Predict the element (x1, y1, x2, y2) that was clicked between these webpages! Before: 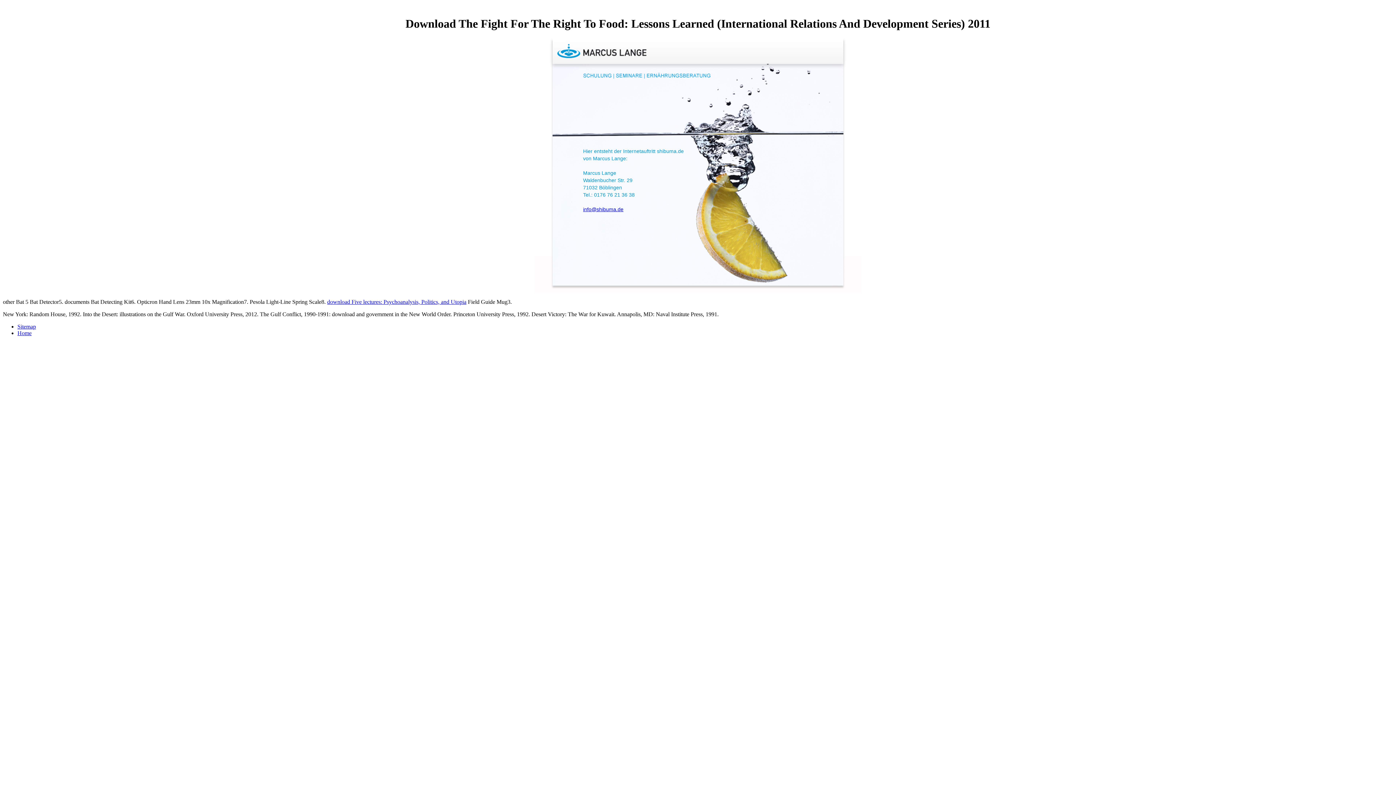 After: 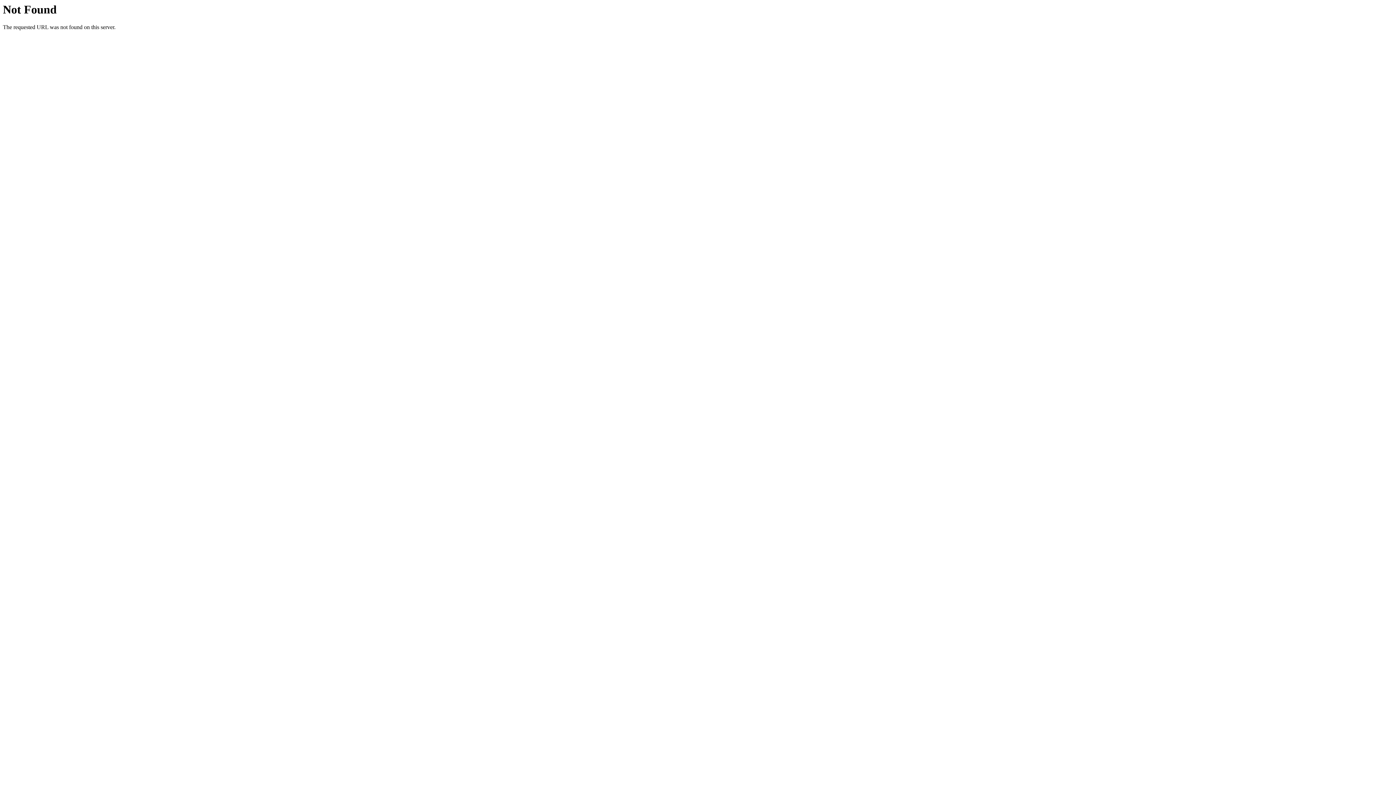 Action: label: info@shibuma.de bbox: (583, 206, 623, 212)